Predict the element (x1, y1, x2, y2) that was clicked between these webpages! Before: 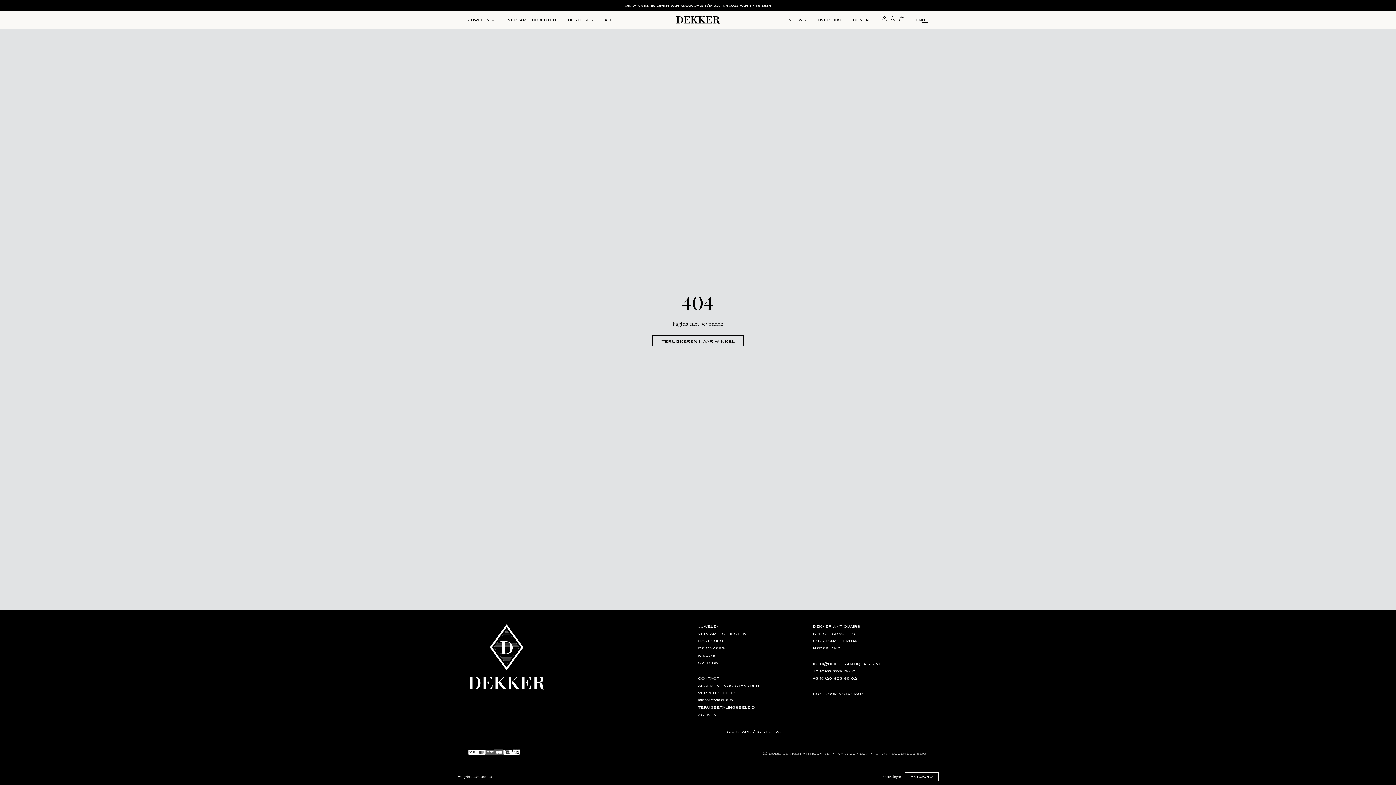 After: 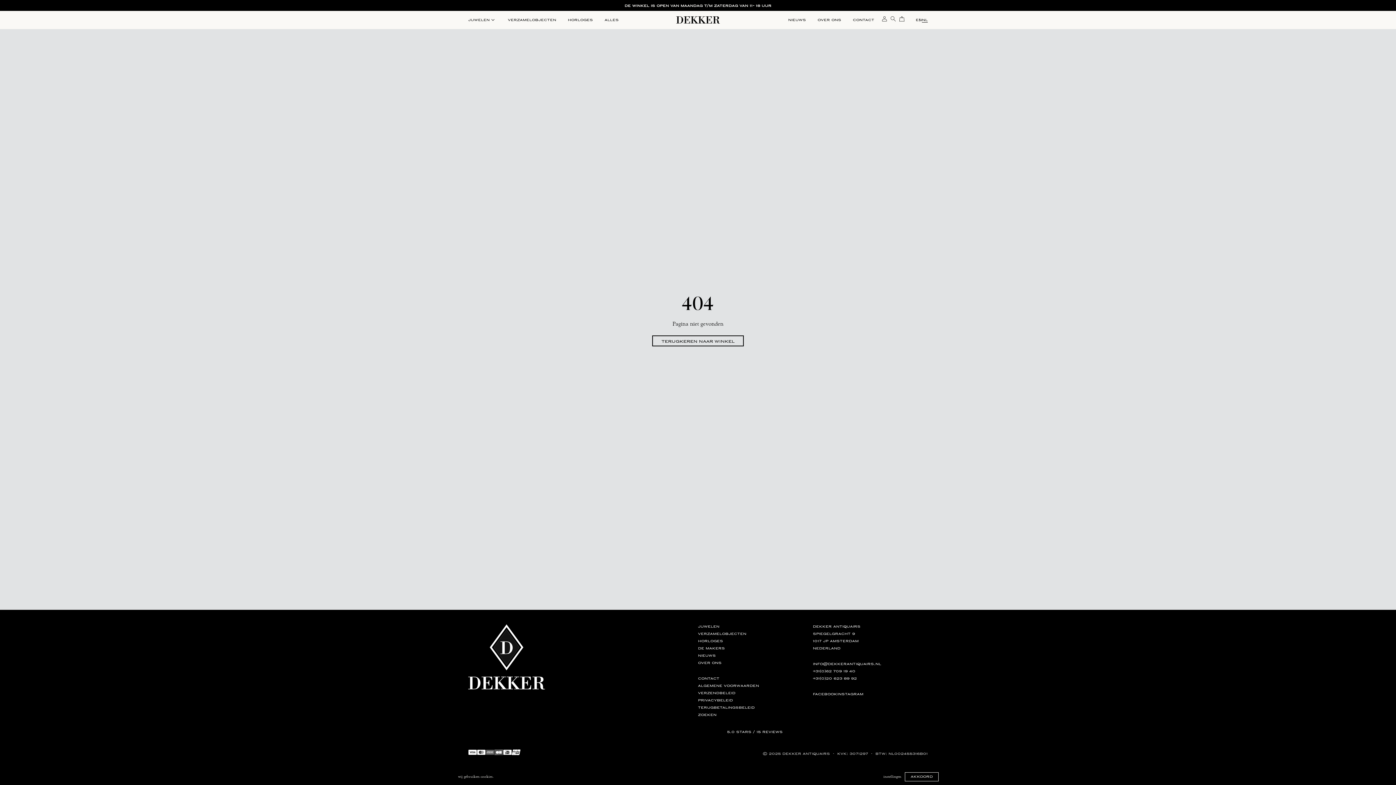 Action: bbox: (698, 728, 813, 734) label: 5.0 stars / 15 reviews